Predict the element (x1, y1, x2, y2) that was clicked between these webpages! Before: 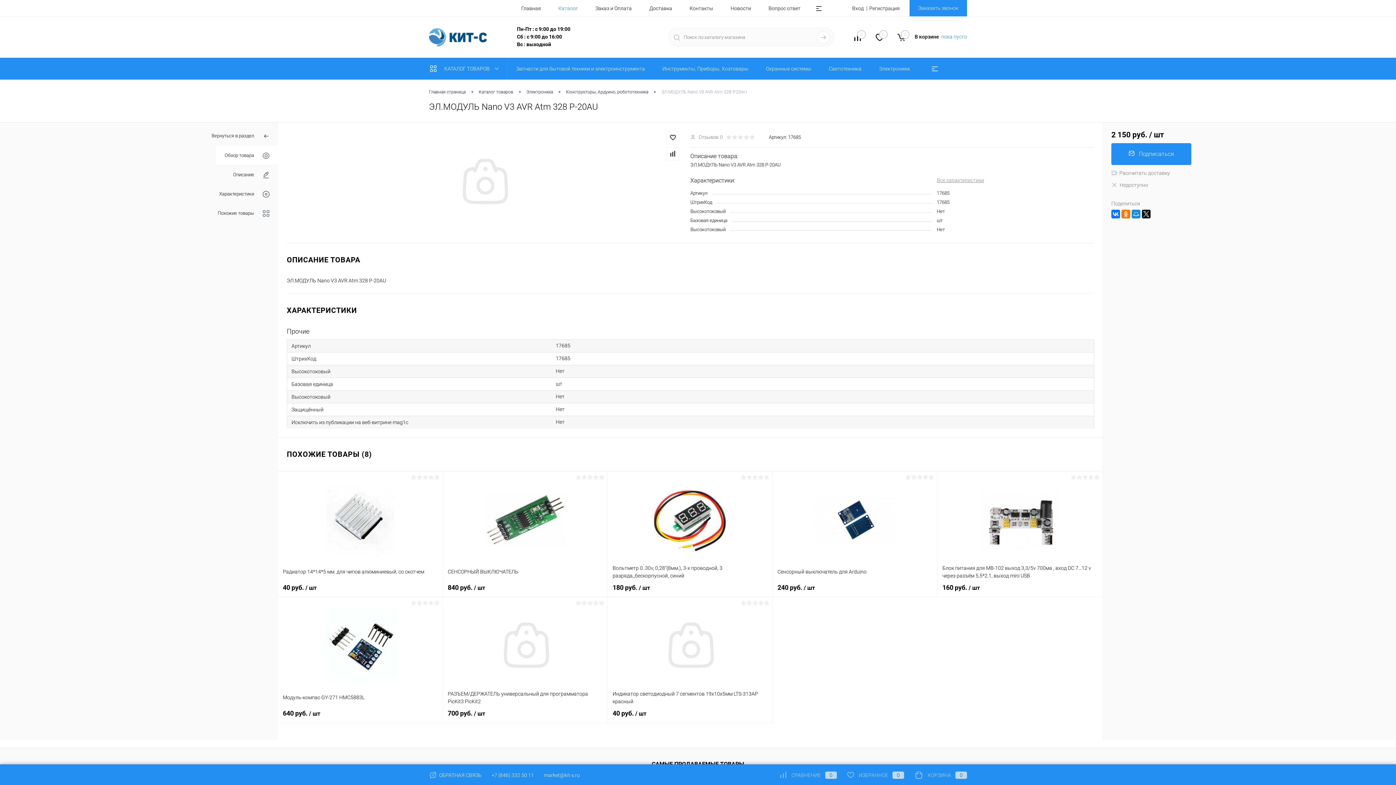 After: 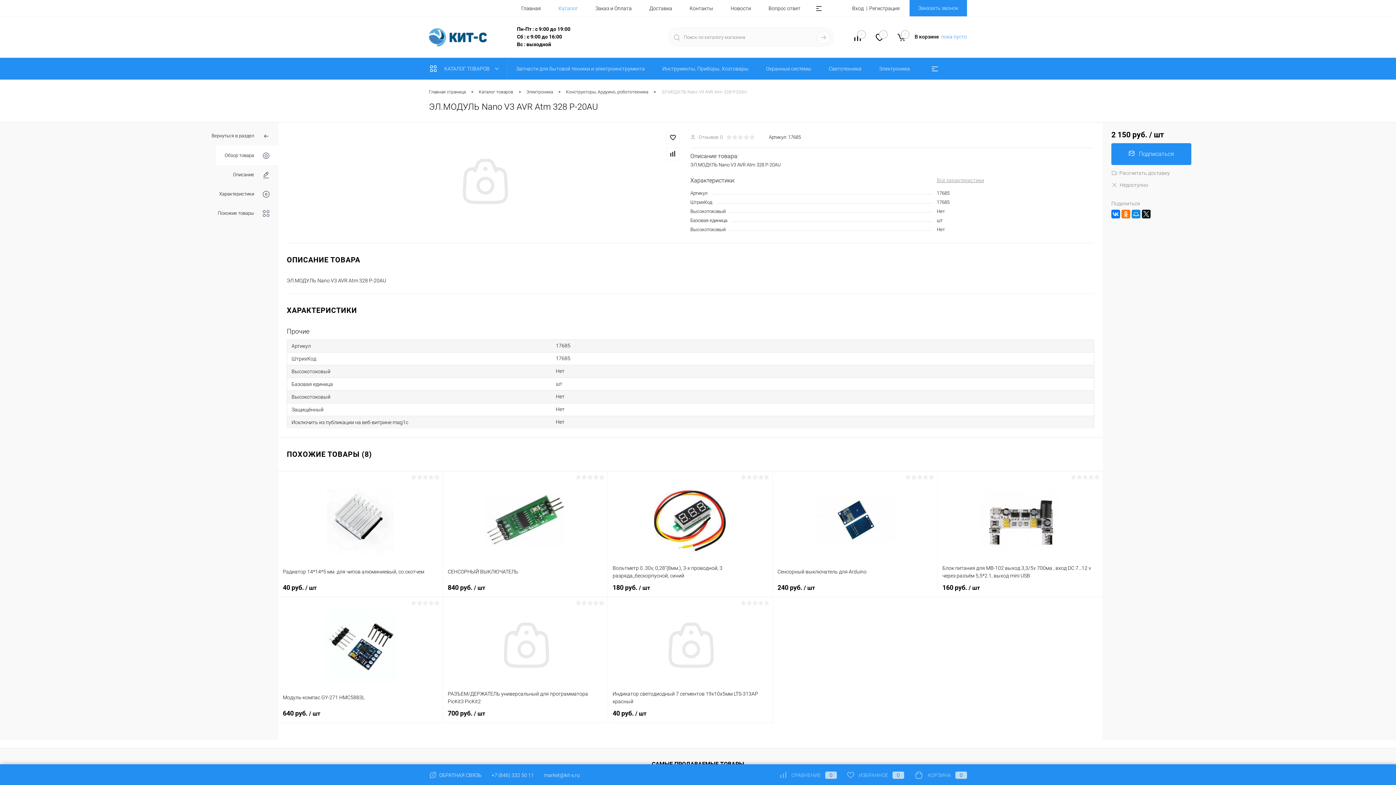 Action: bbox: (890, 30, 912, 44) label: 0